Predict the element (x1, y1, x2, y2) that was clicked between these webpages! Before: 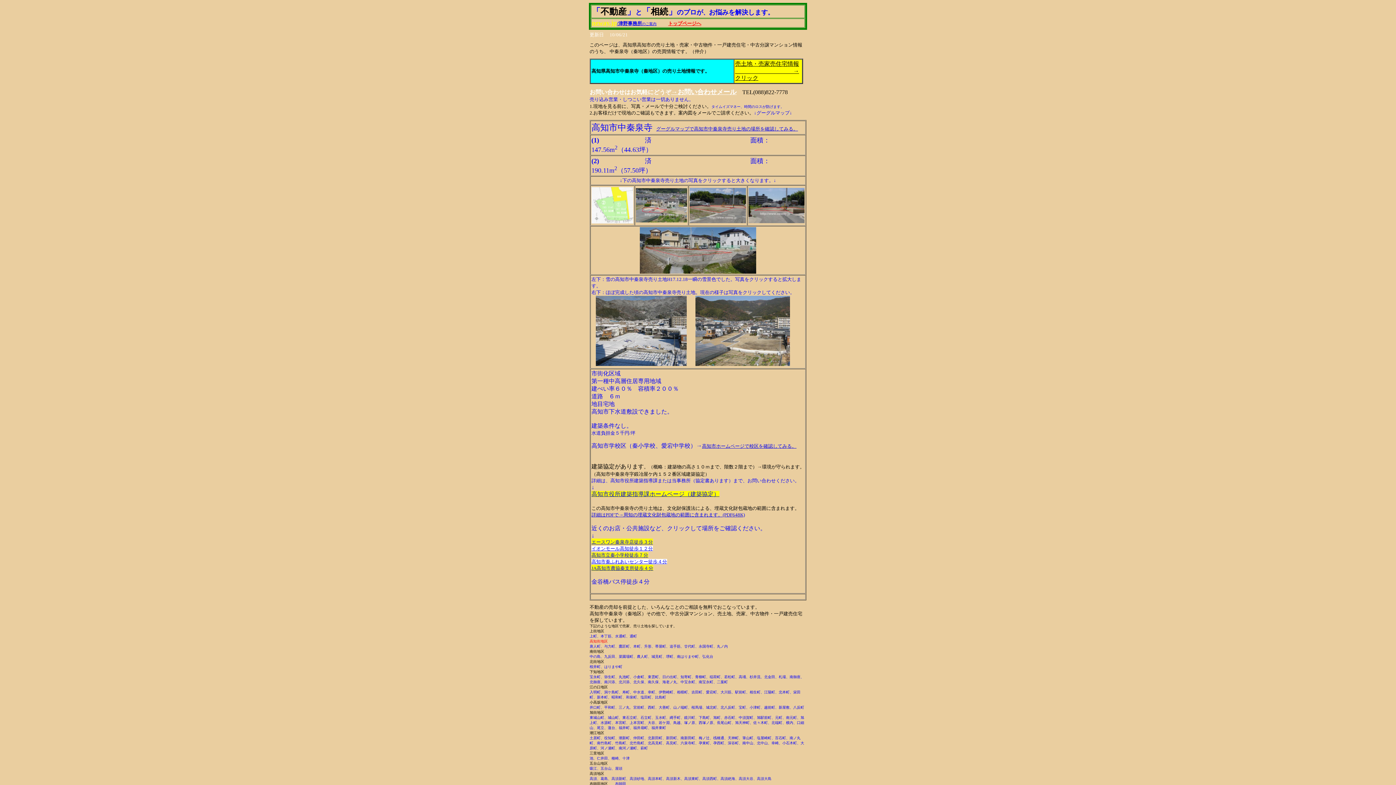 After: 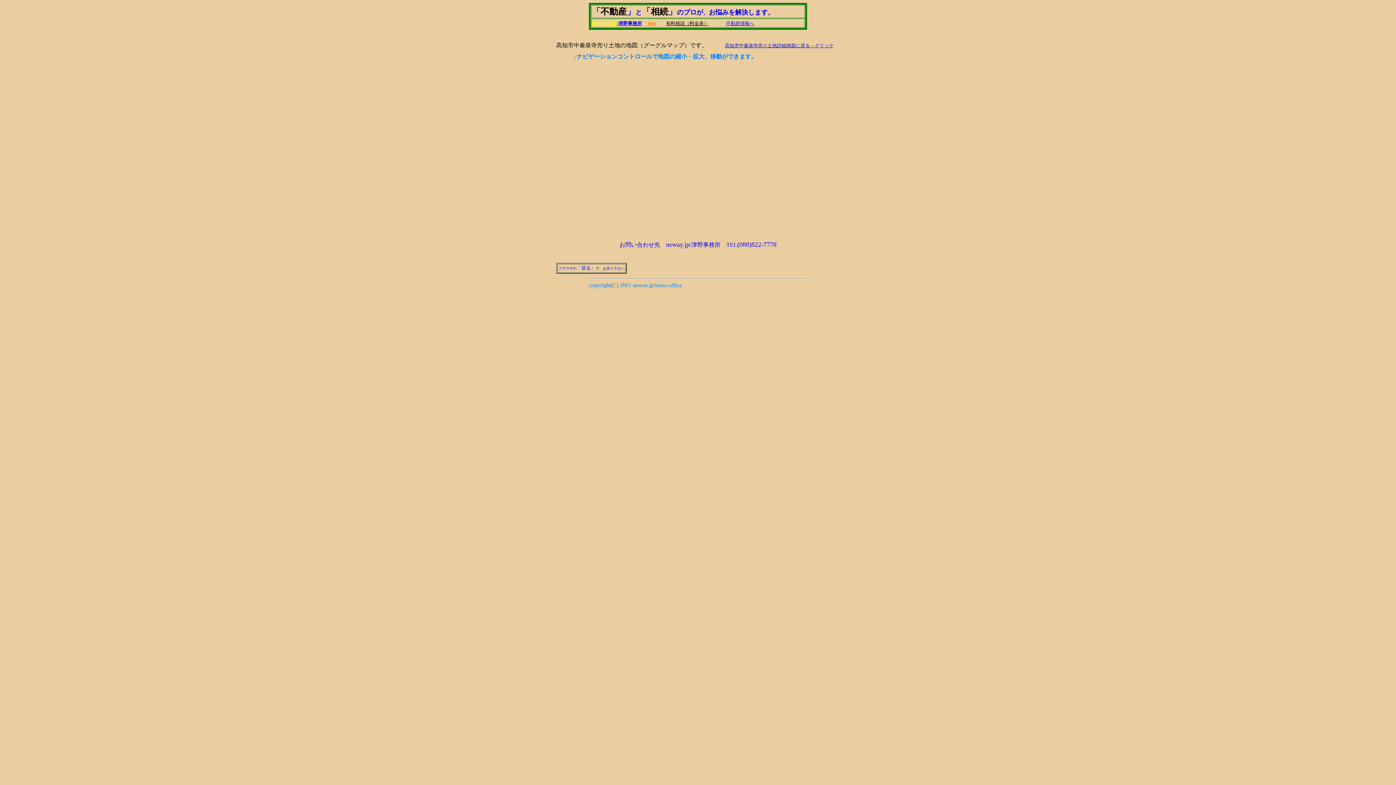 Action: bbox: (689, 126, 798, 131) label: で高知市中秦泉寺売り土地の場所を確認してみる。